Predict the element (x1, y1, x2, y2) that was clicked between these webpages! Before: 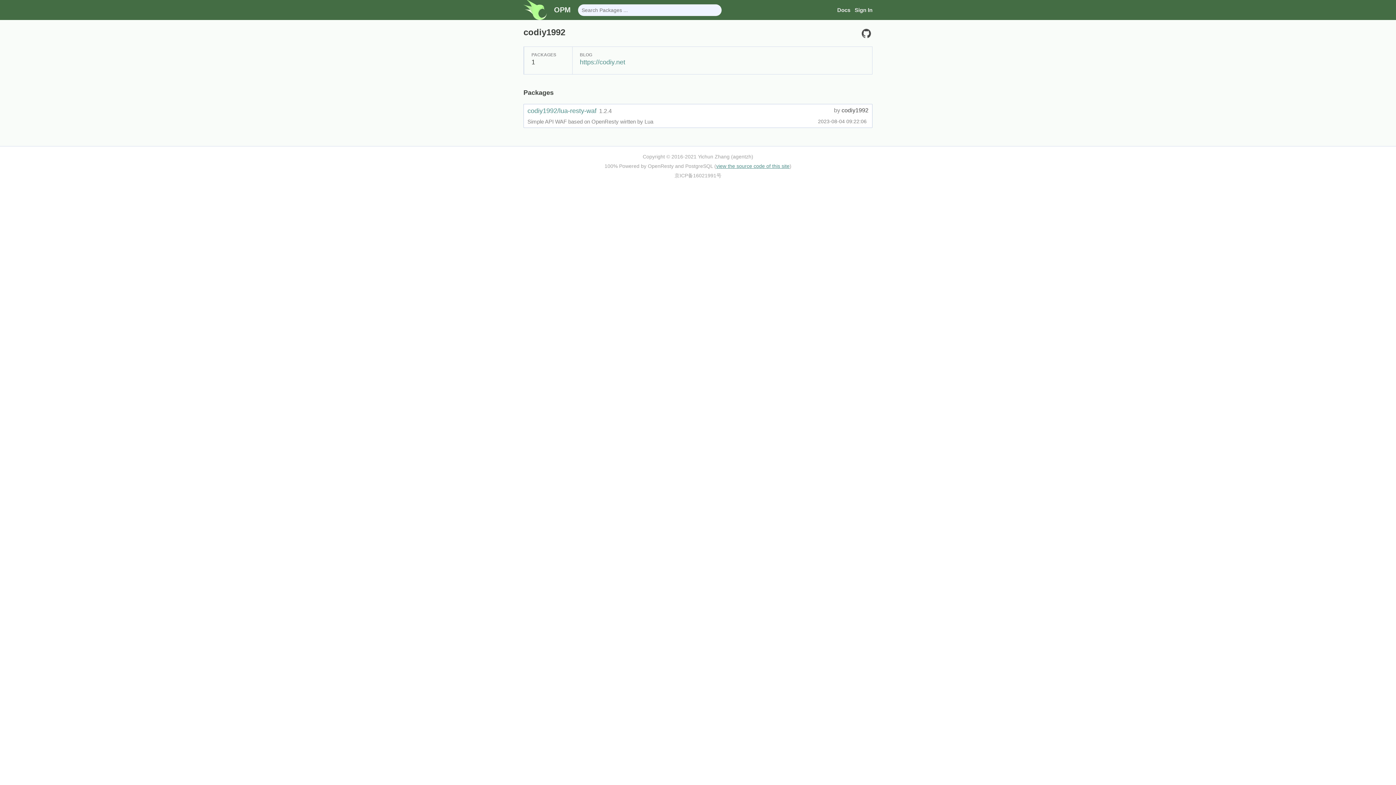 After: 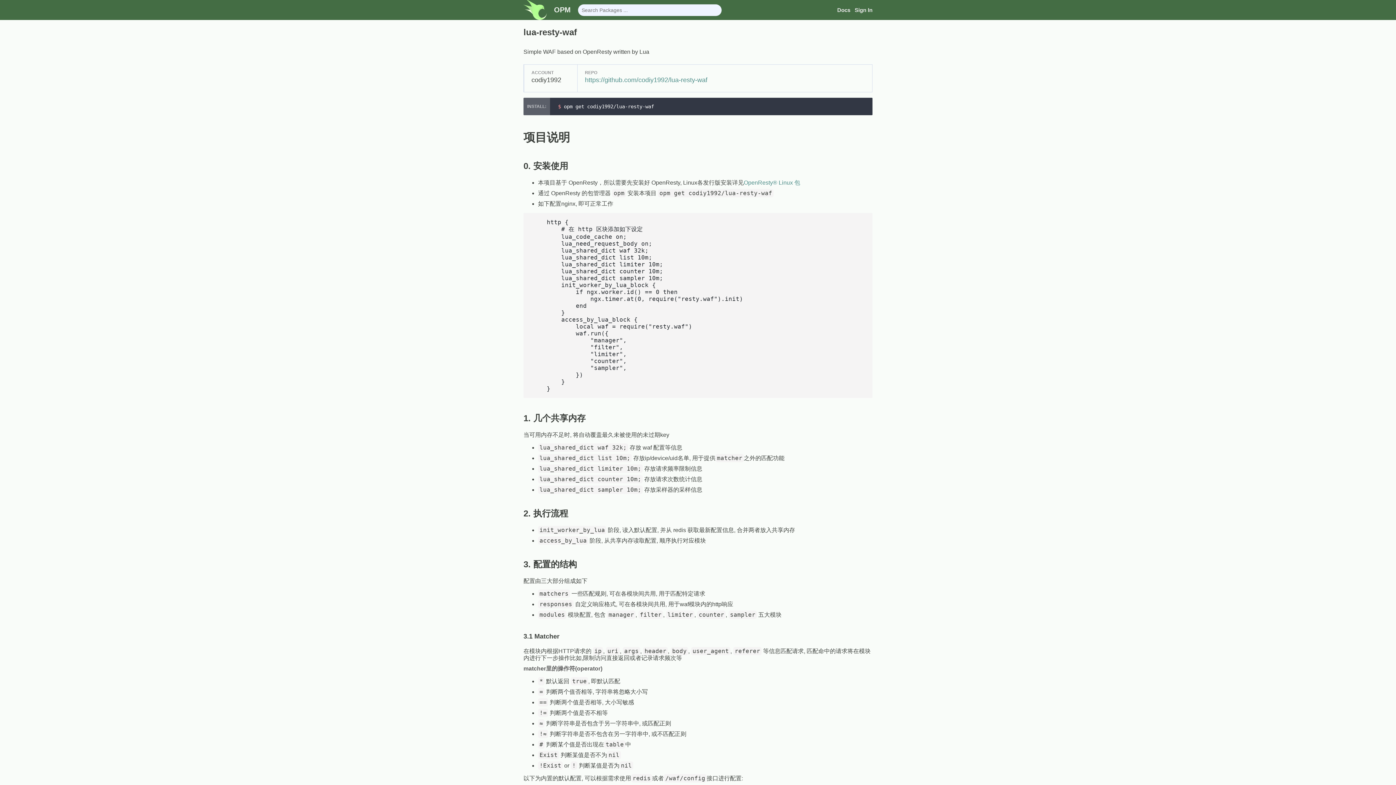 Action: bbox: (527, 107, 598, 114) label: codiy1992/lua-resty-waf 